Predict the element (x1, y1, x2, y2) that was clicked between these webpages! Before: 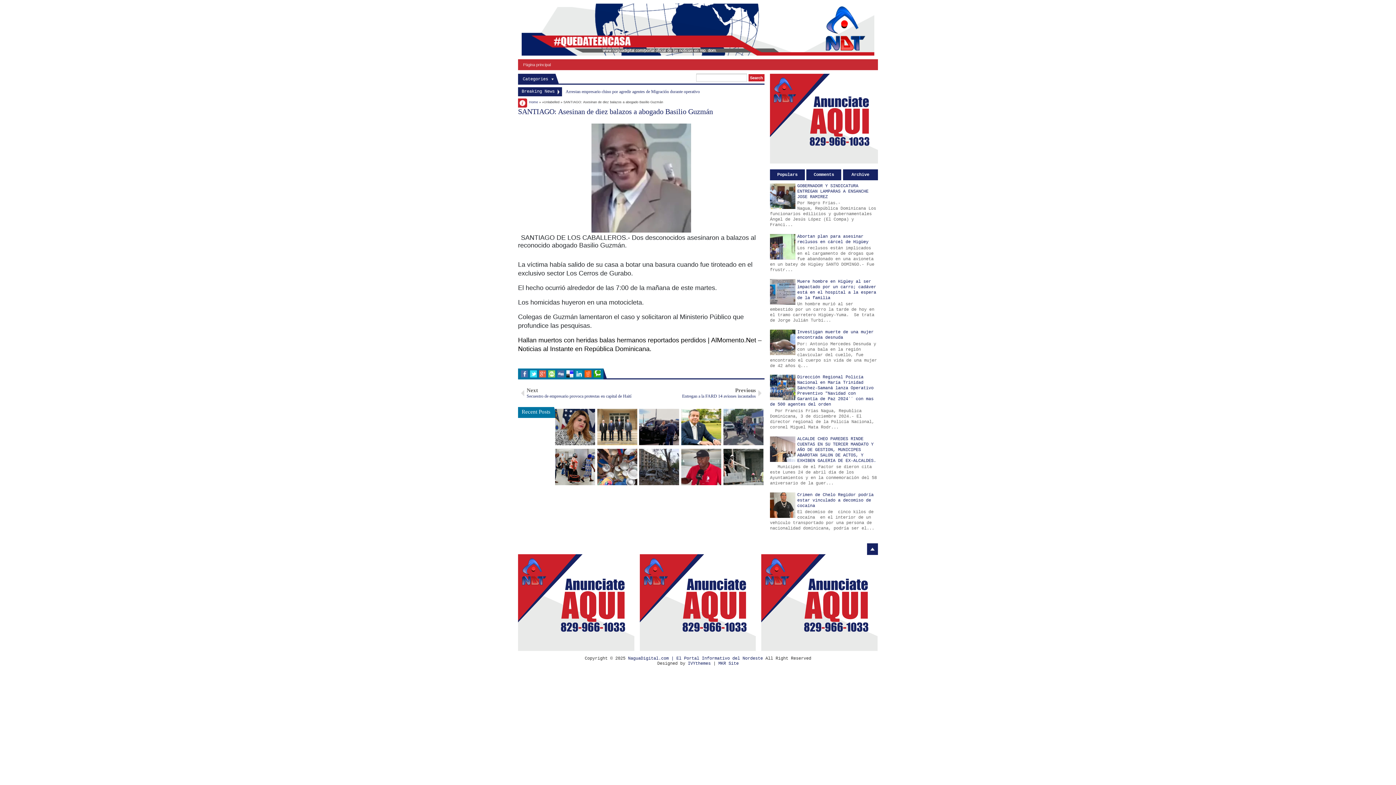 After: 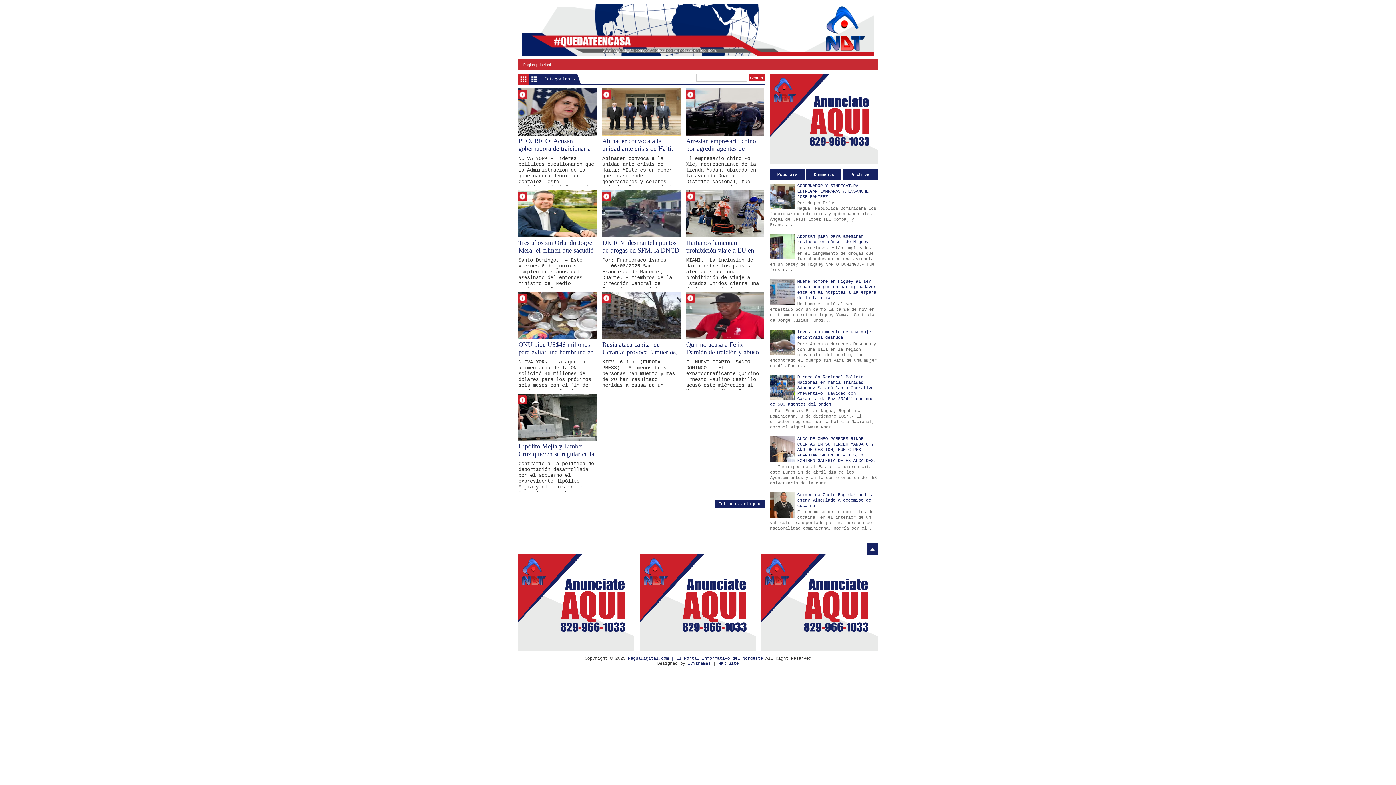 Action: bbox: (521, 3, 874, 55)